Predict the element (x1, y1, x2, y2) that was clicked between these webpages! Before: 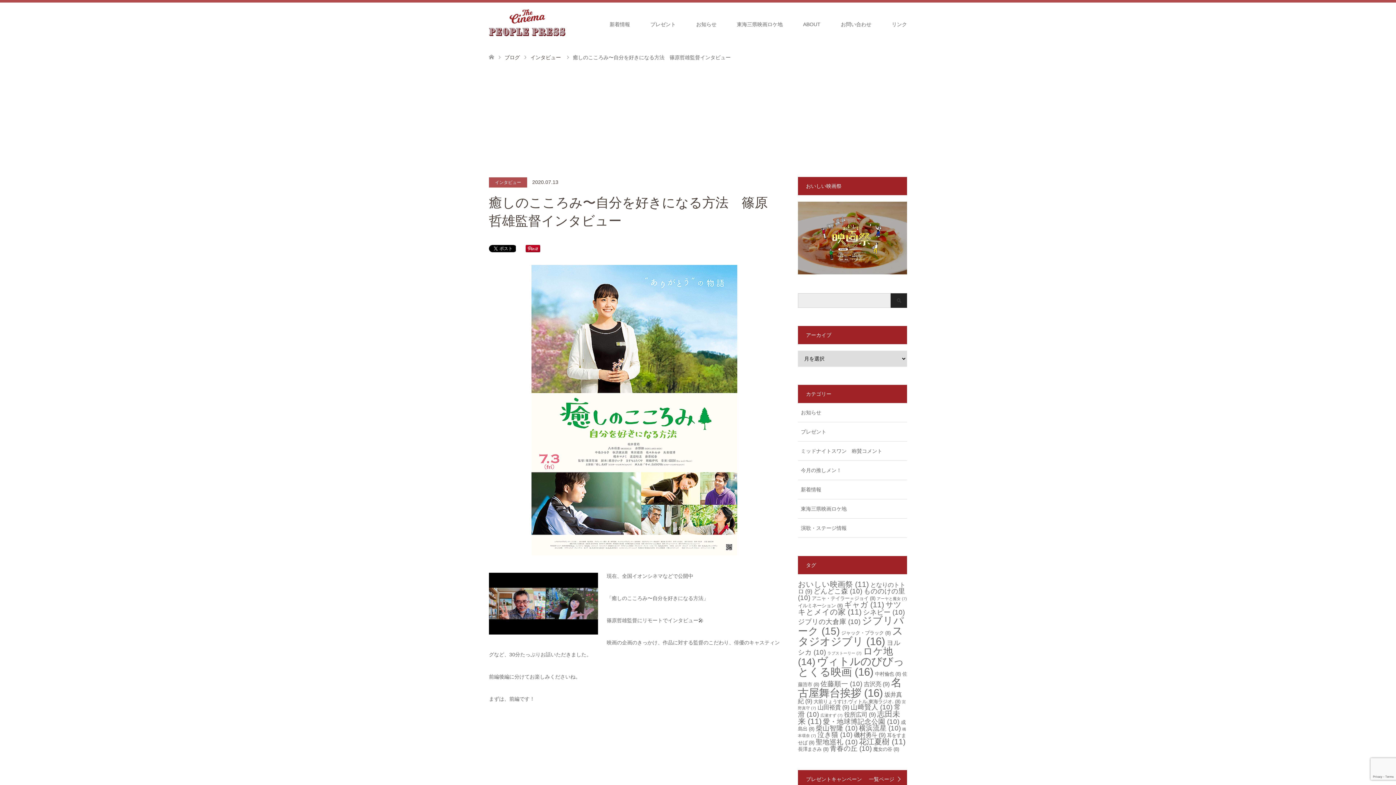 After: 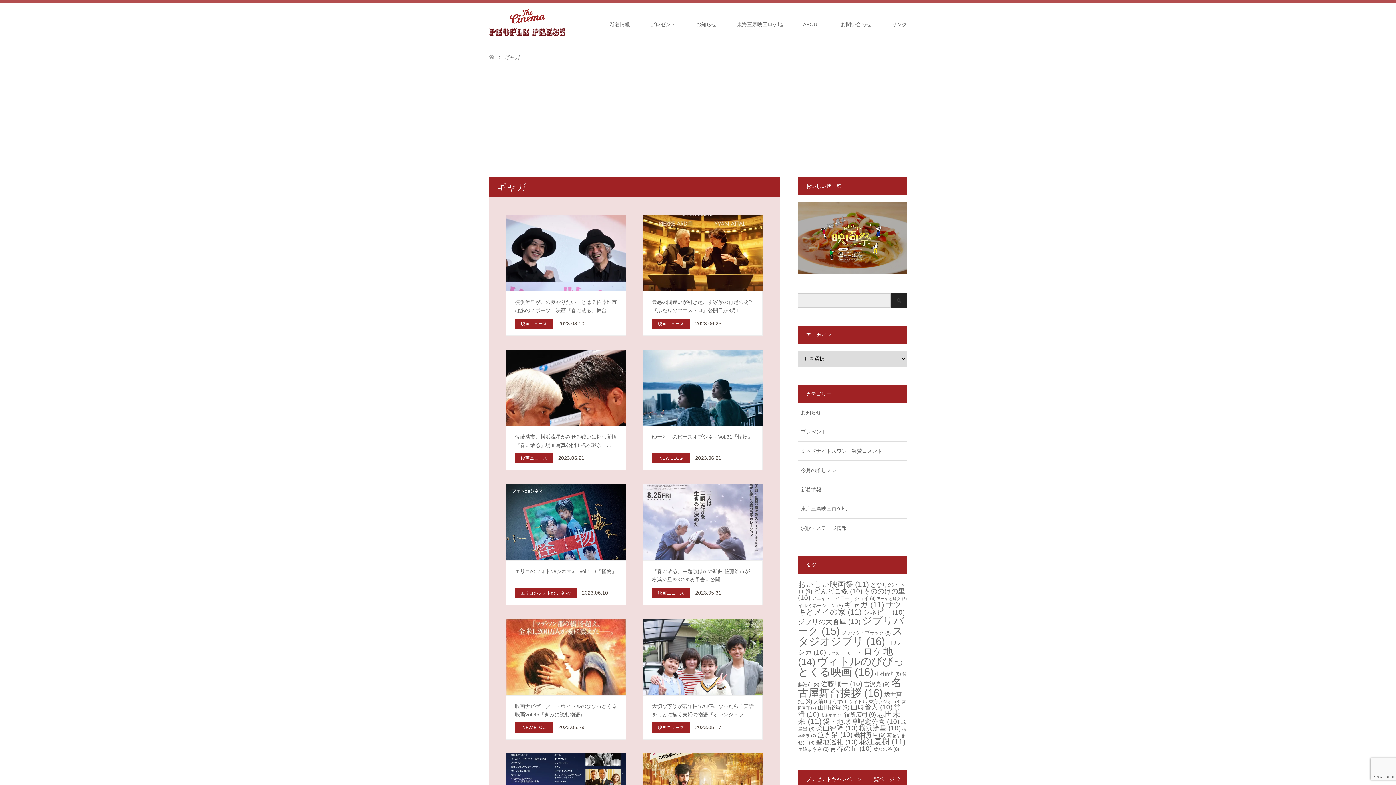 Action: bbox: (844, 600, 884, 609) label: ギャガ (11個の項目)